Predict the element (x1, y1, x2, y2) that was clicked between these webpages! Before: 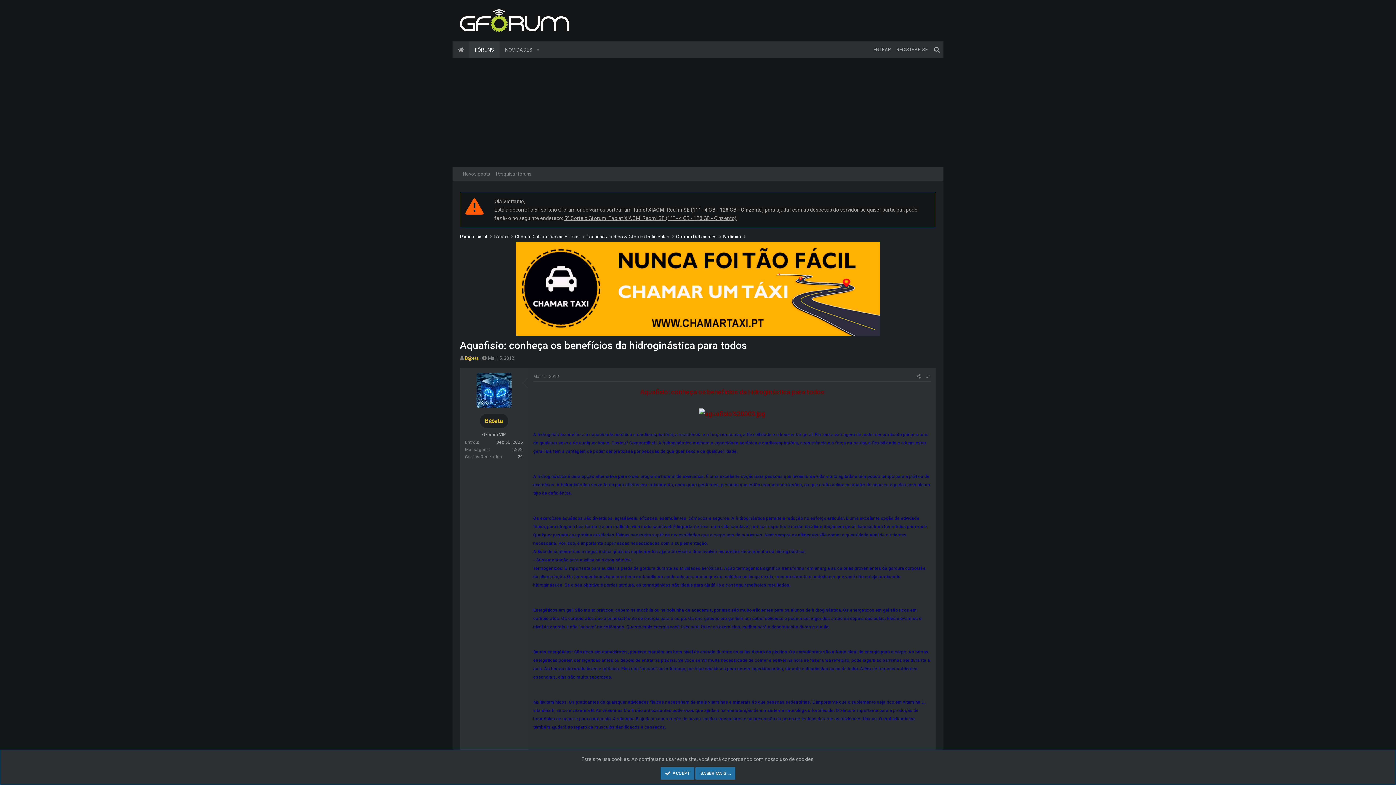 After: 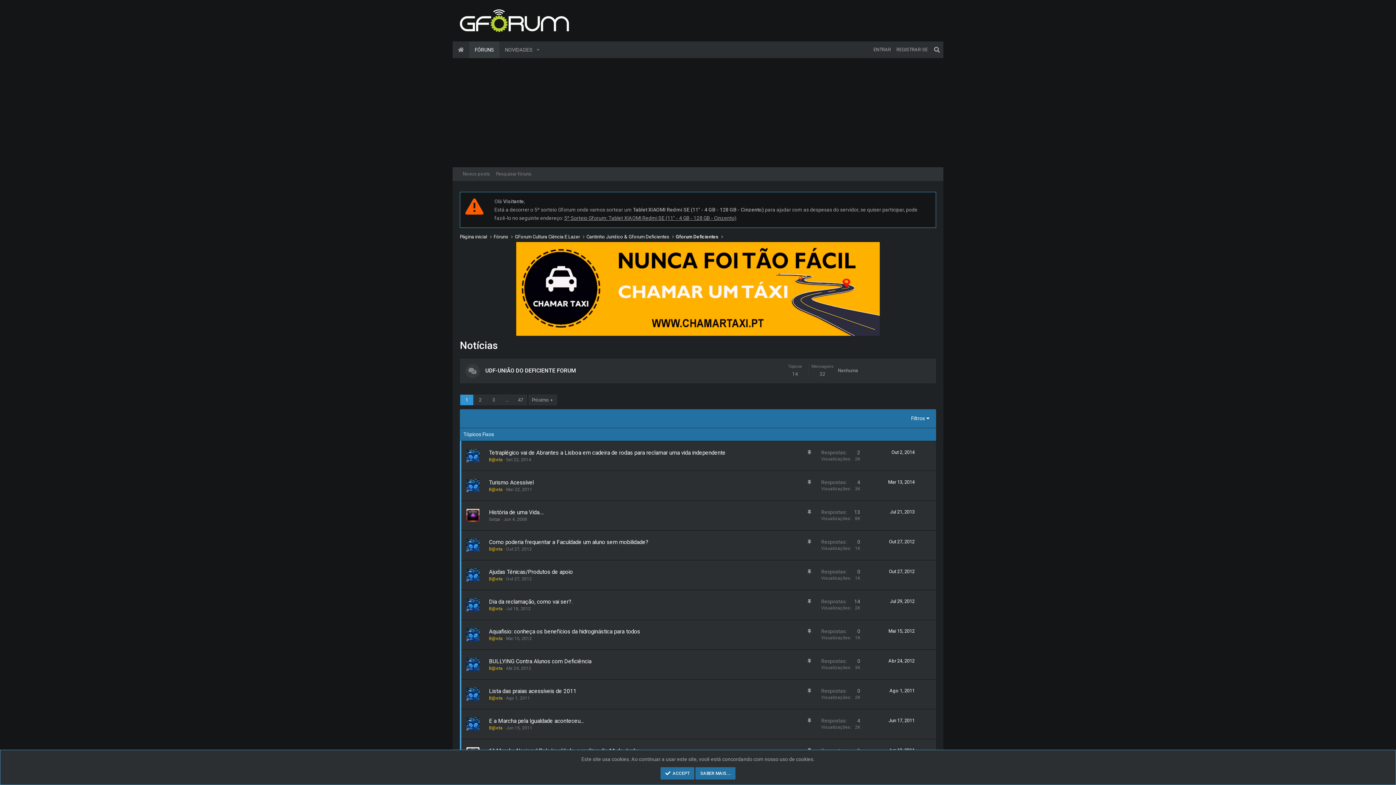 Action: label: Notícias bbox: (723, 233, 741, 240)